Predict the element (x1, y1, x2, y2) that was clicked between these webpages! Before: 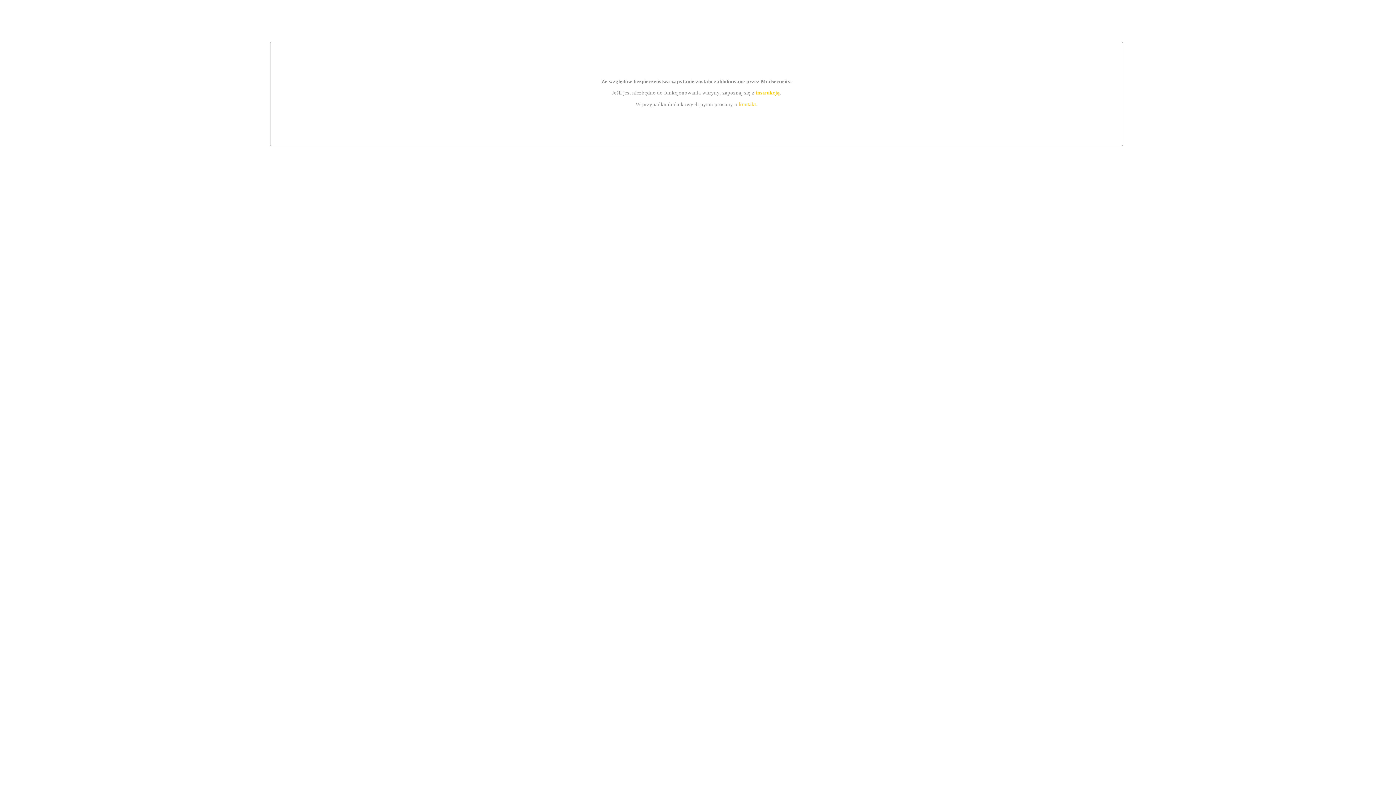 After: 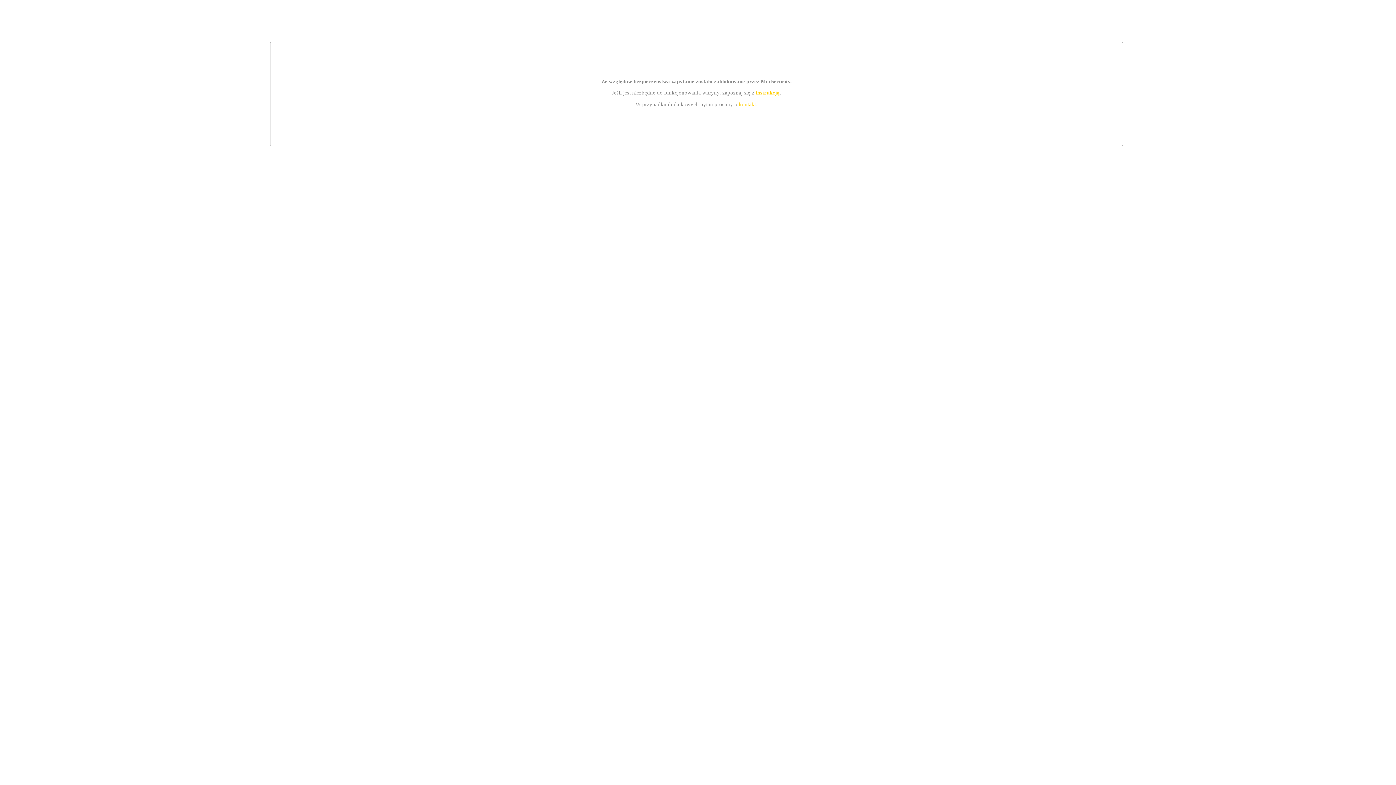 Action: bbox: (755, 89, 779, 95) label: instrukcją